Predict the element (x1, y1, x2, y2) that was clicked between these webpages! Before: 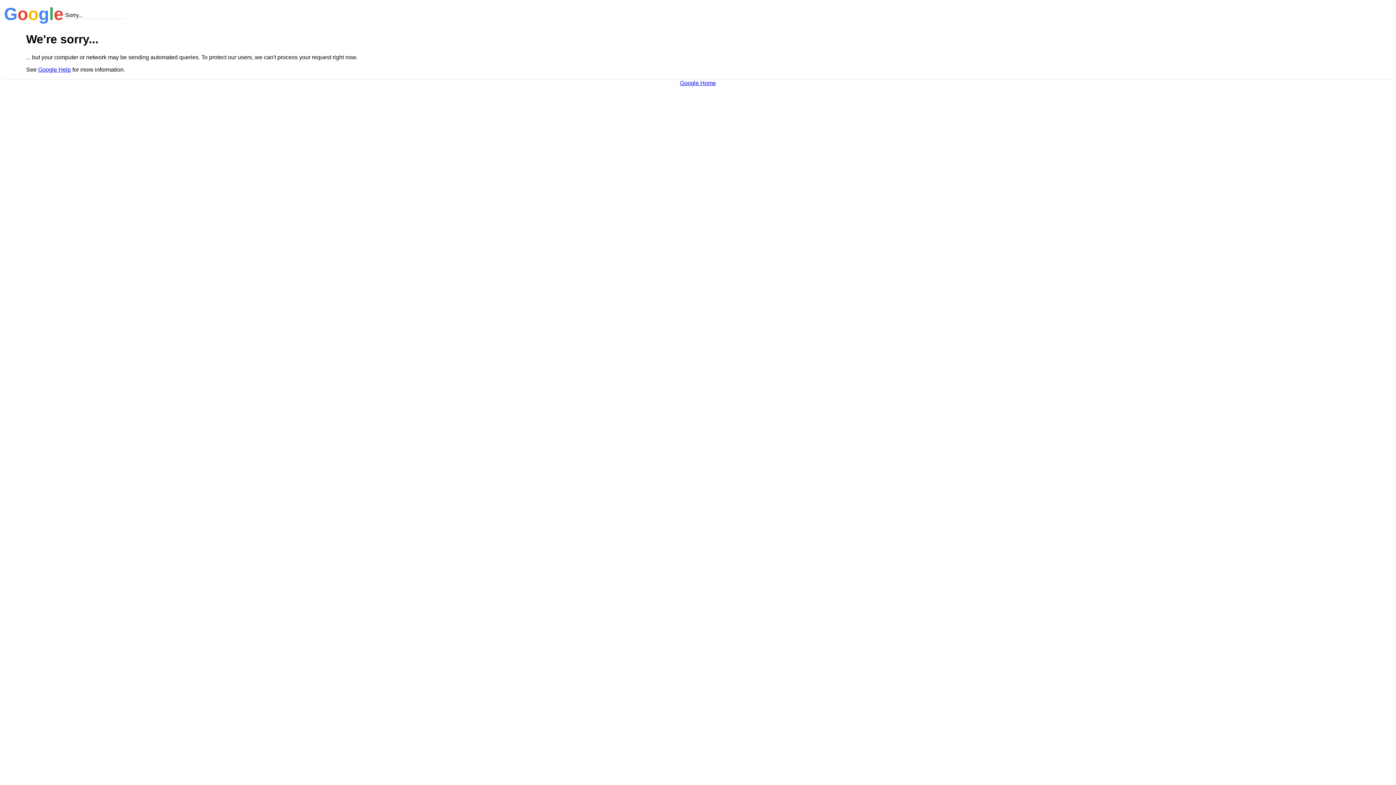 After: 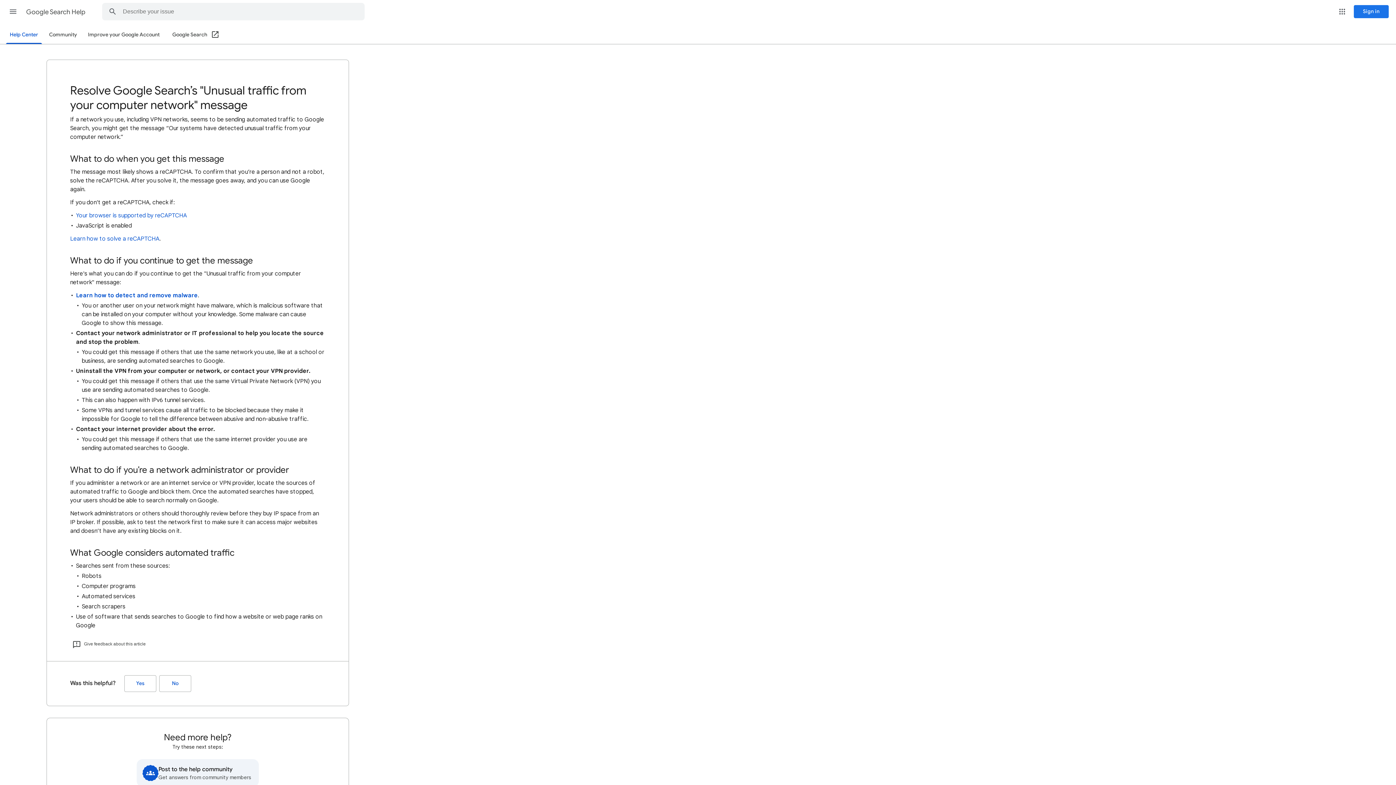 Action: bbox: (38, 66, 70, 72) label: Google Help